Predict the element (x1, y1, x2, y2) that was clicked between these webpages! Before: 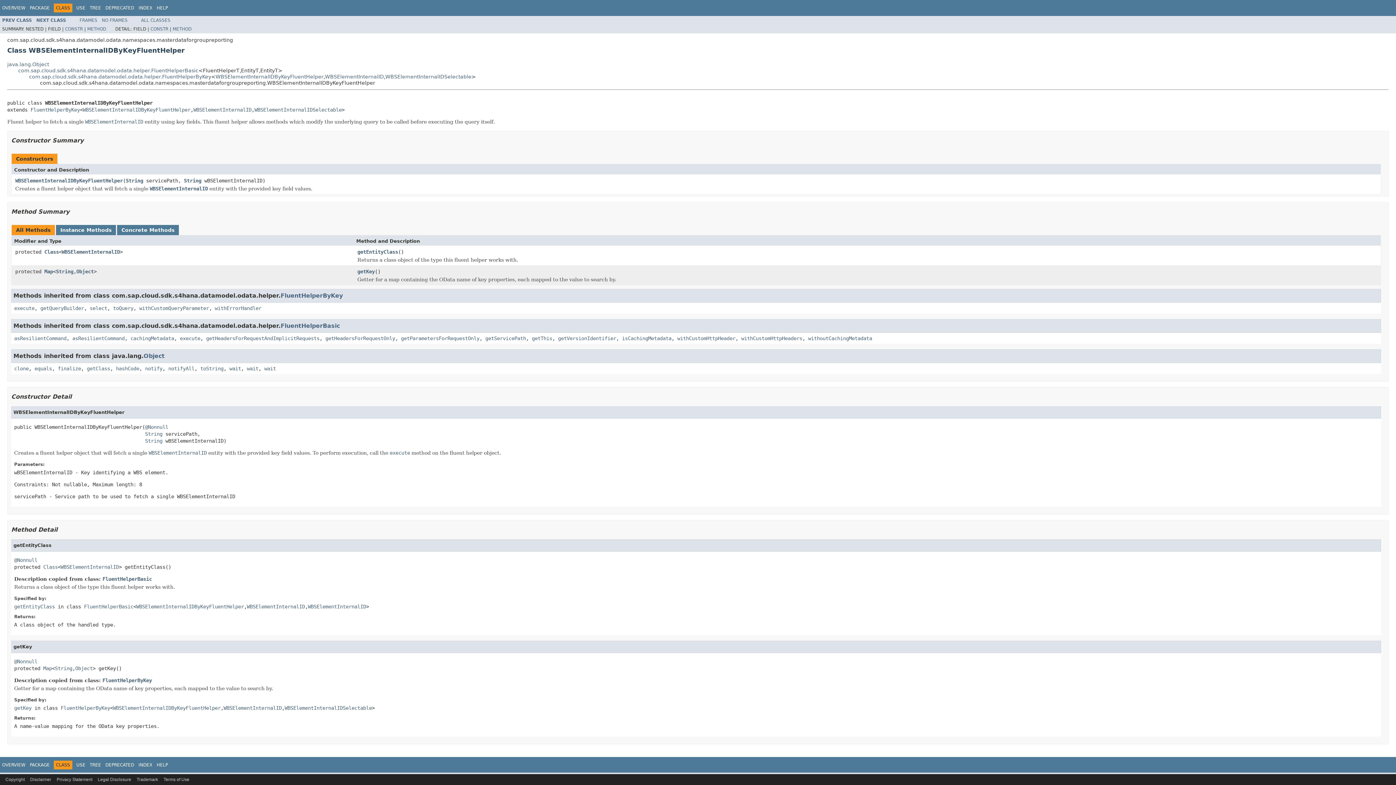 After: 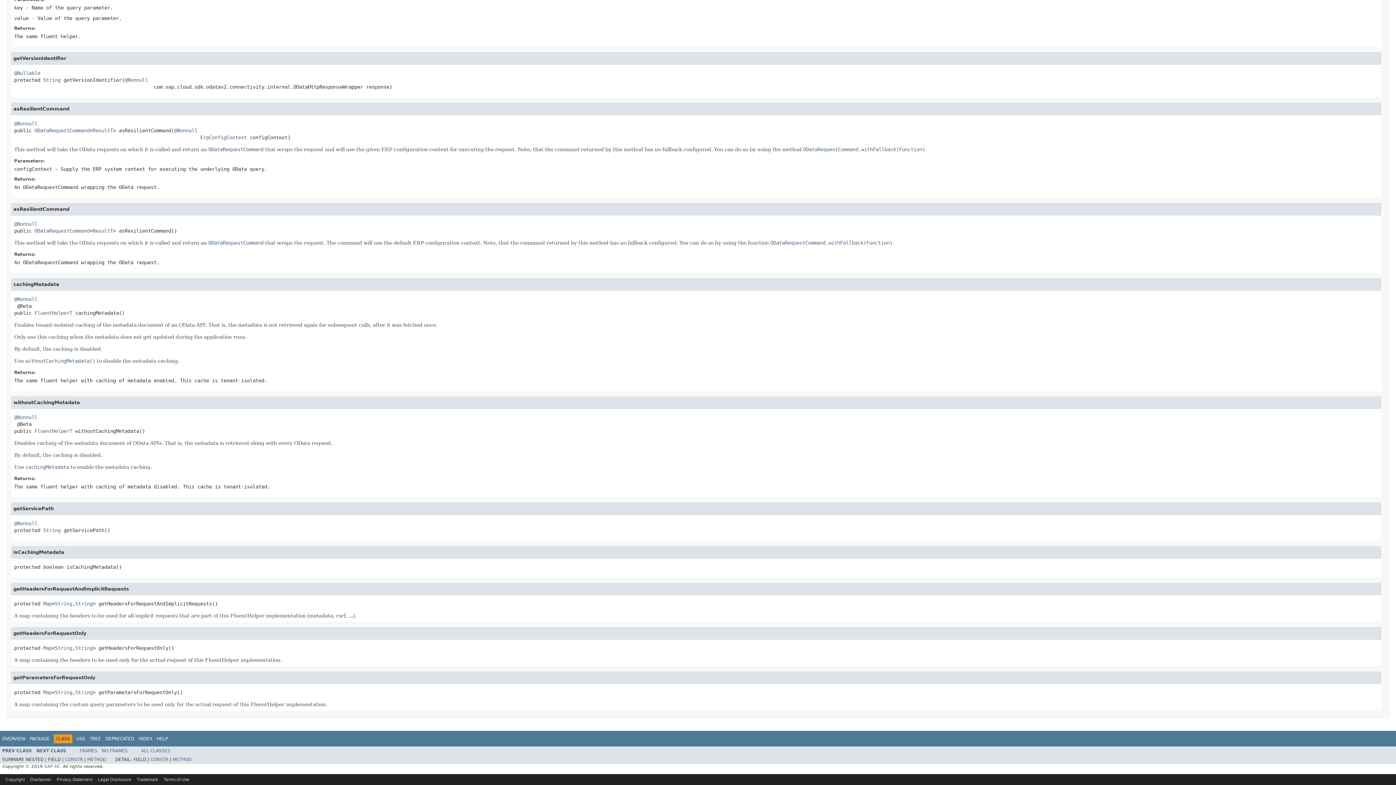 Action: label: asResilientCommand bbox: (14, 335, 66, 341)